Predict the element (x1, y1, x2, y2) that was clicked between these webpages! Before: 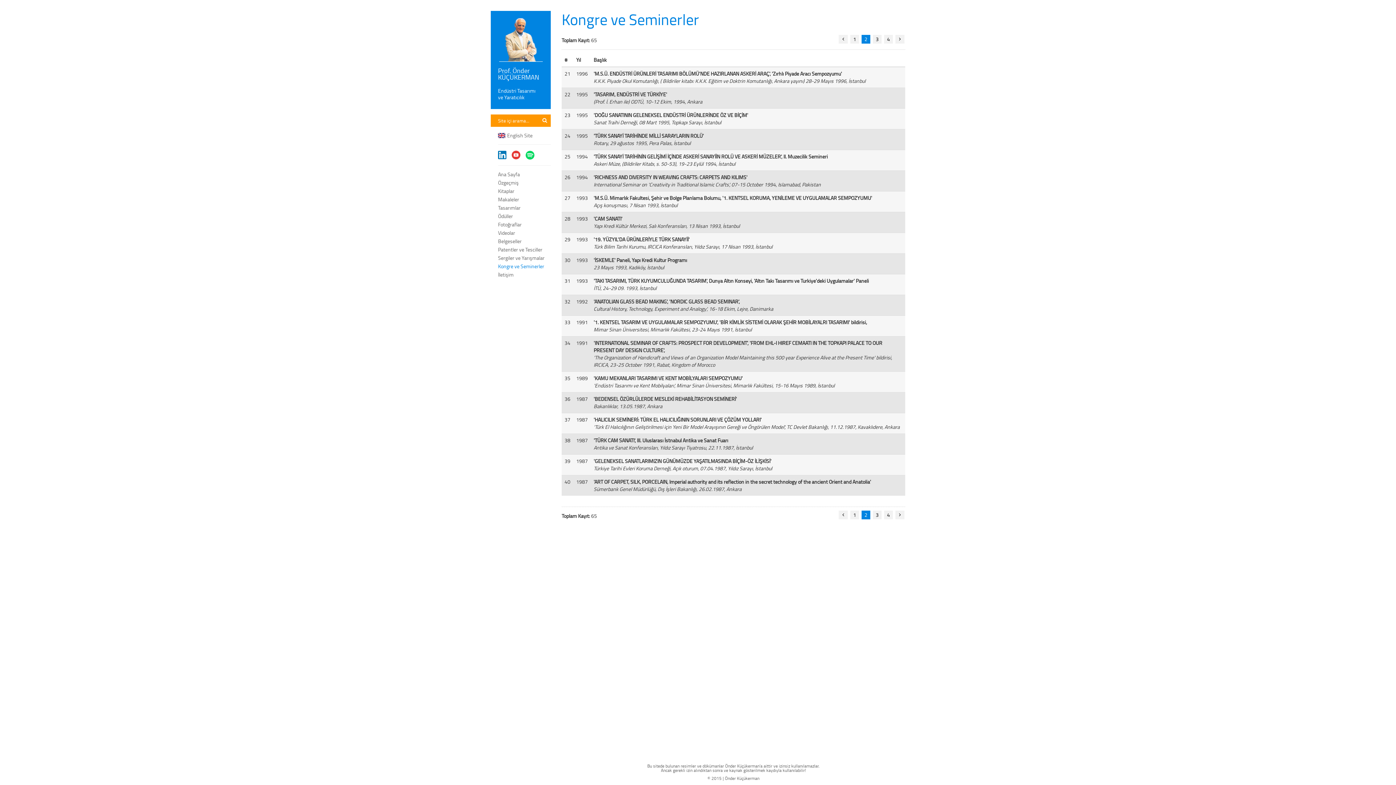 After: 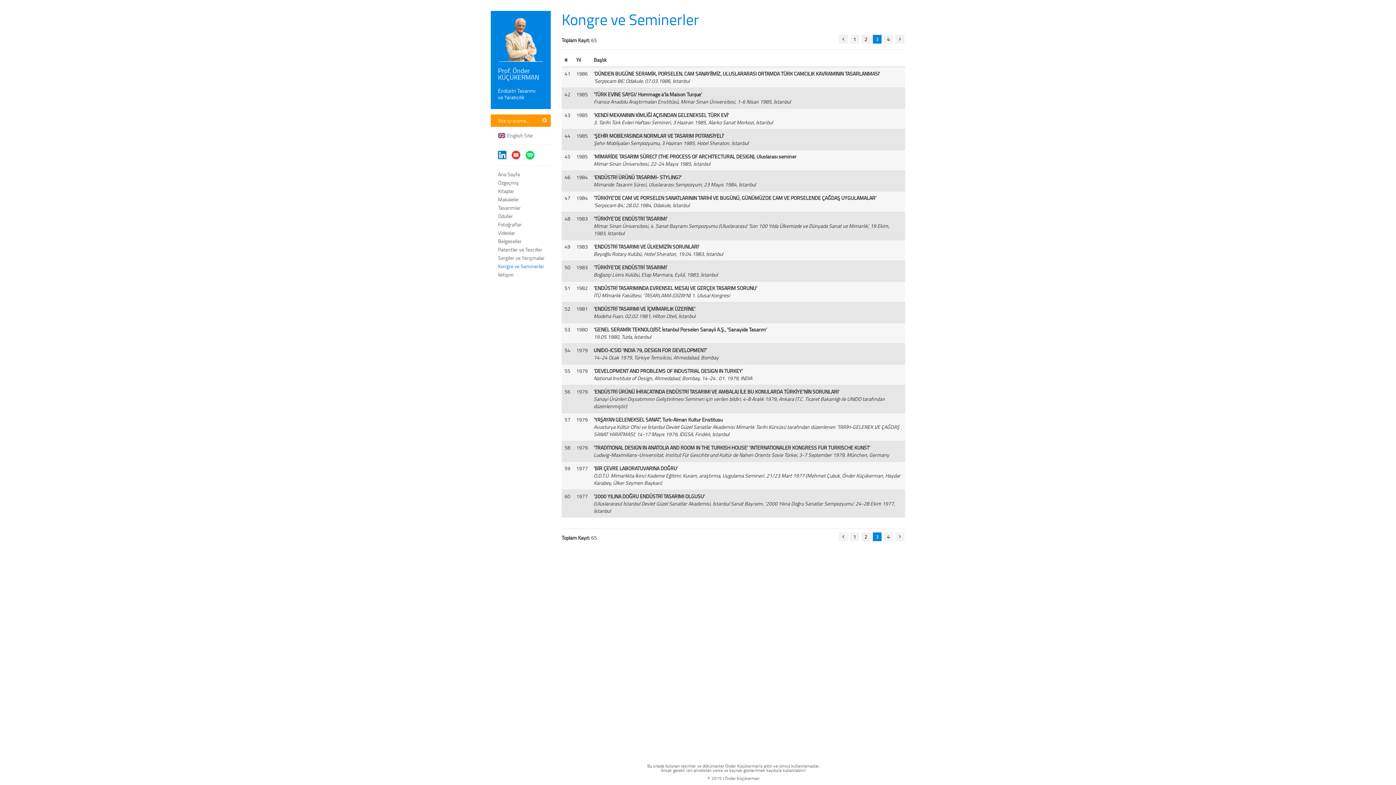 Action: bbox: (873, 510, 881, 519) label: 3